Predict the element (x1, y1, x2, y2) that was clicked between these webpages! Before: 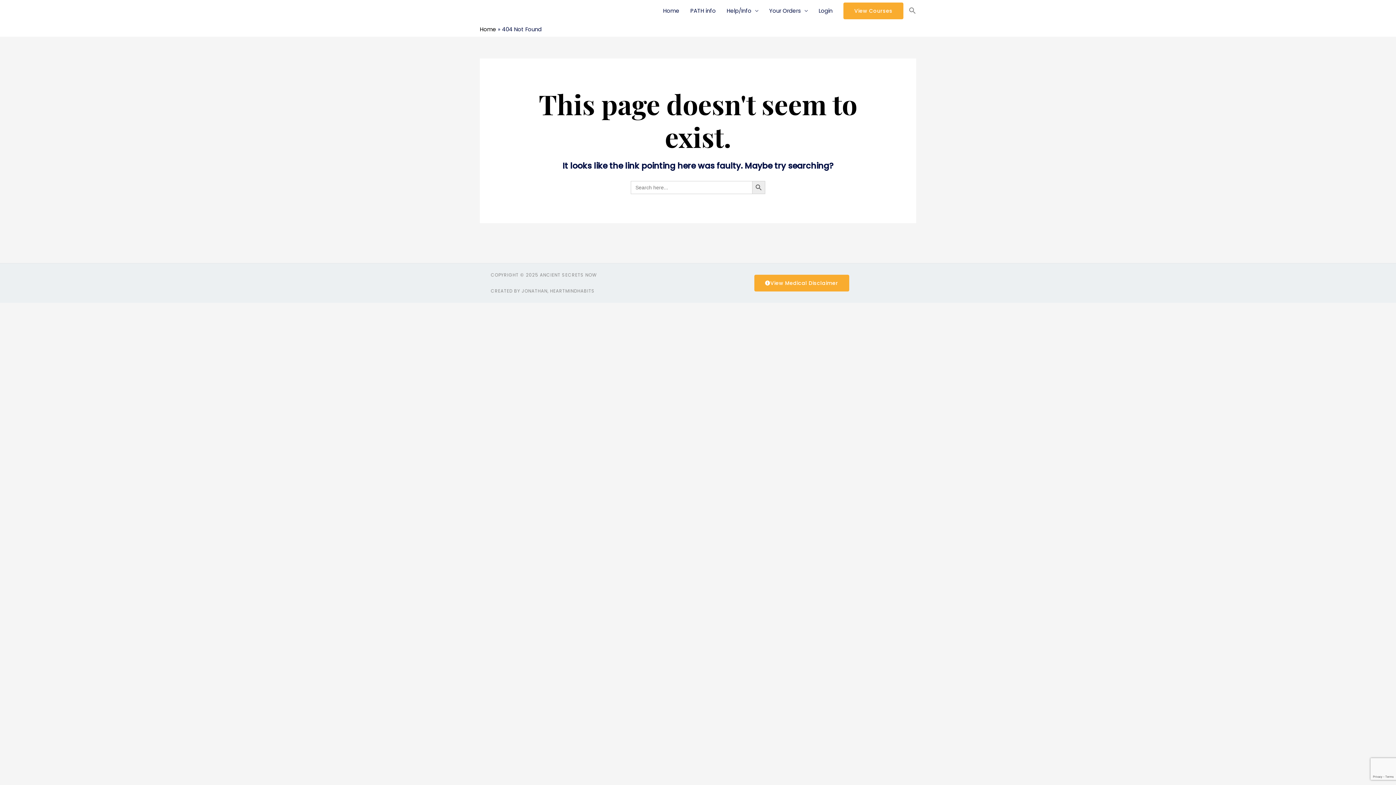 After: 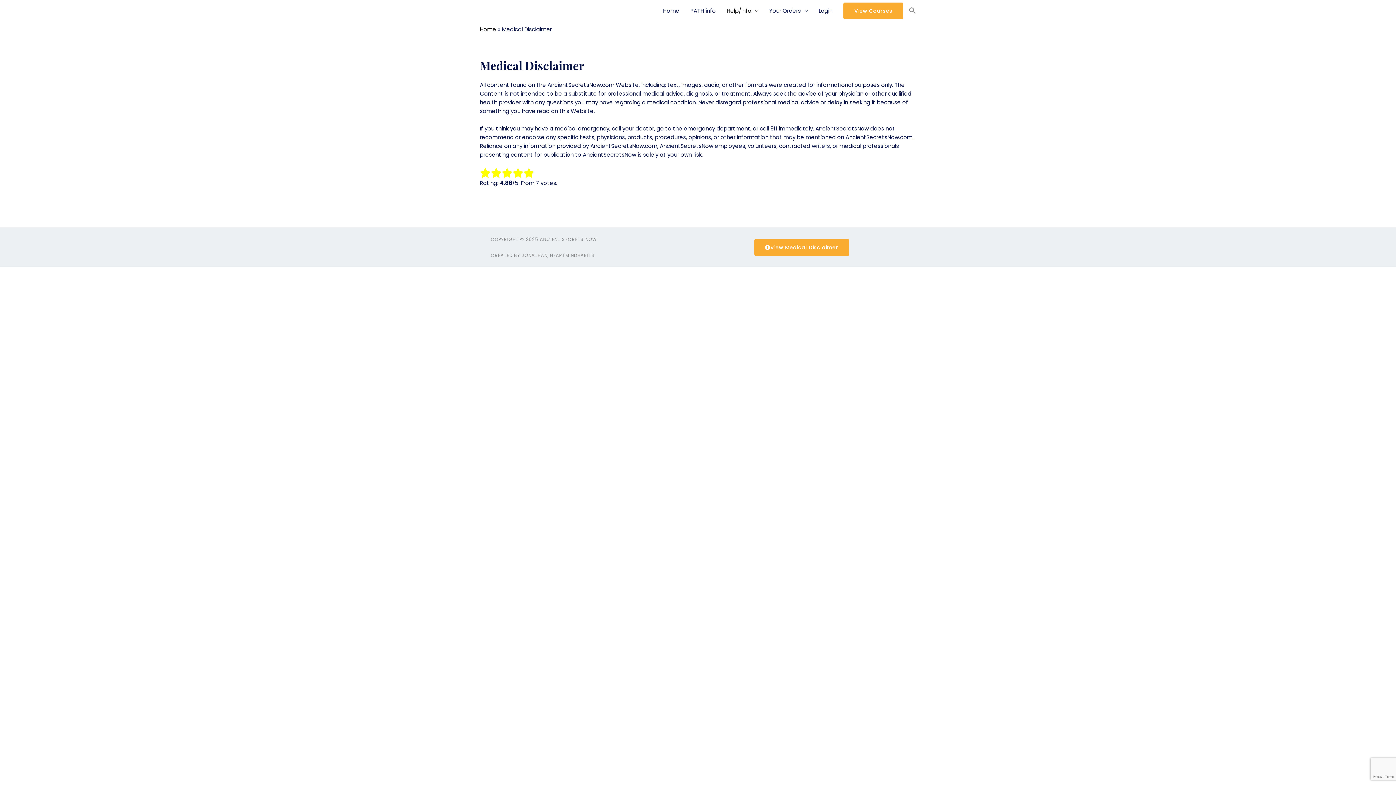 Action: label: View Medical Disclaimer bbox: (754, 274, 849, 291)